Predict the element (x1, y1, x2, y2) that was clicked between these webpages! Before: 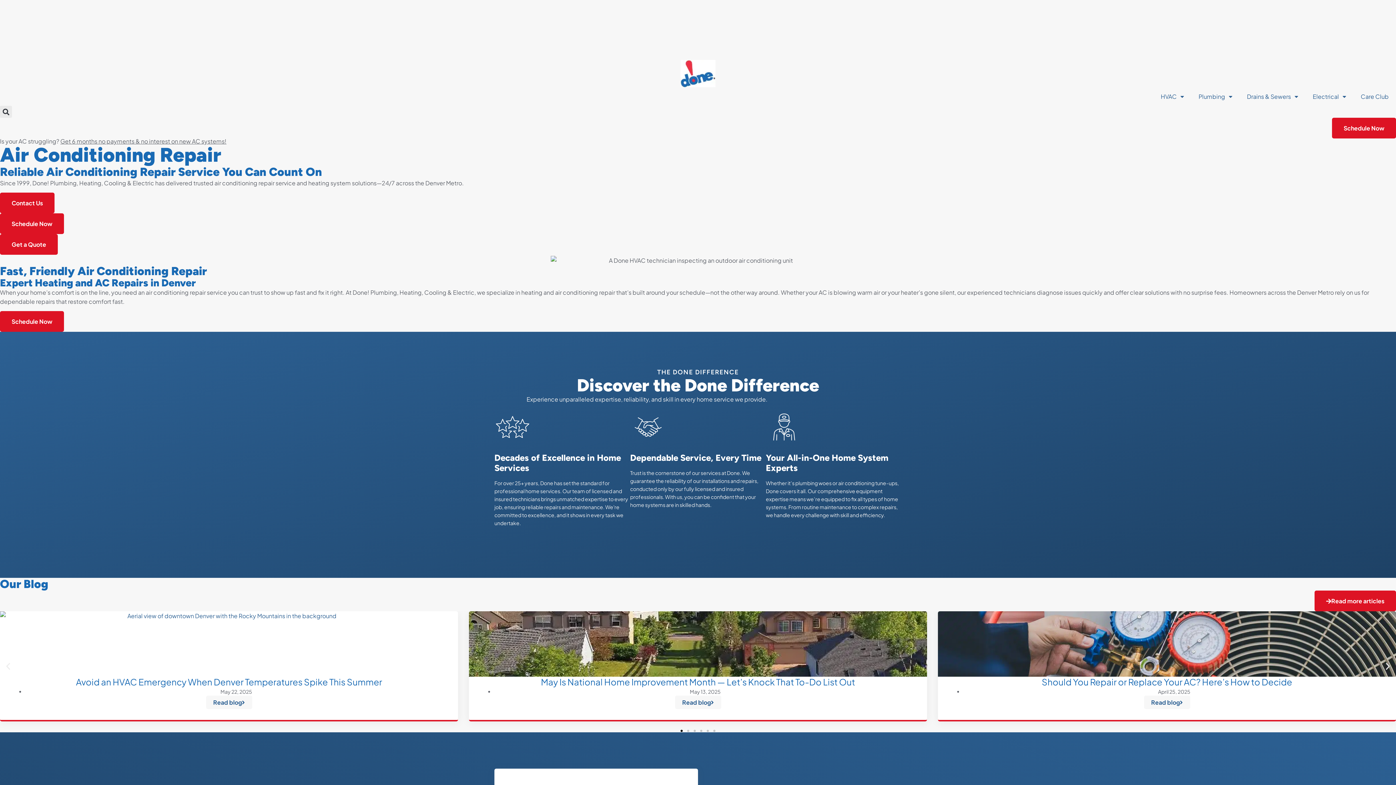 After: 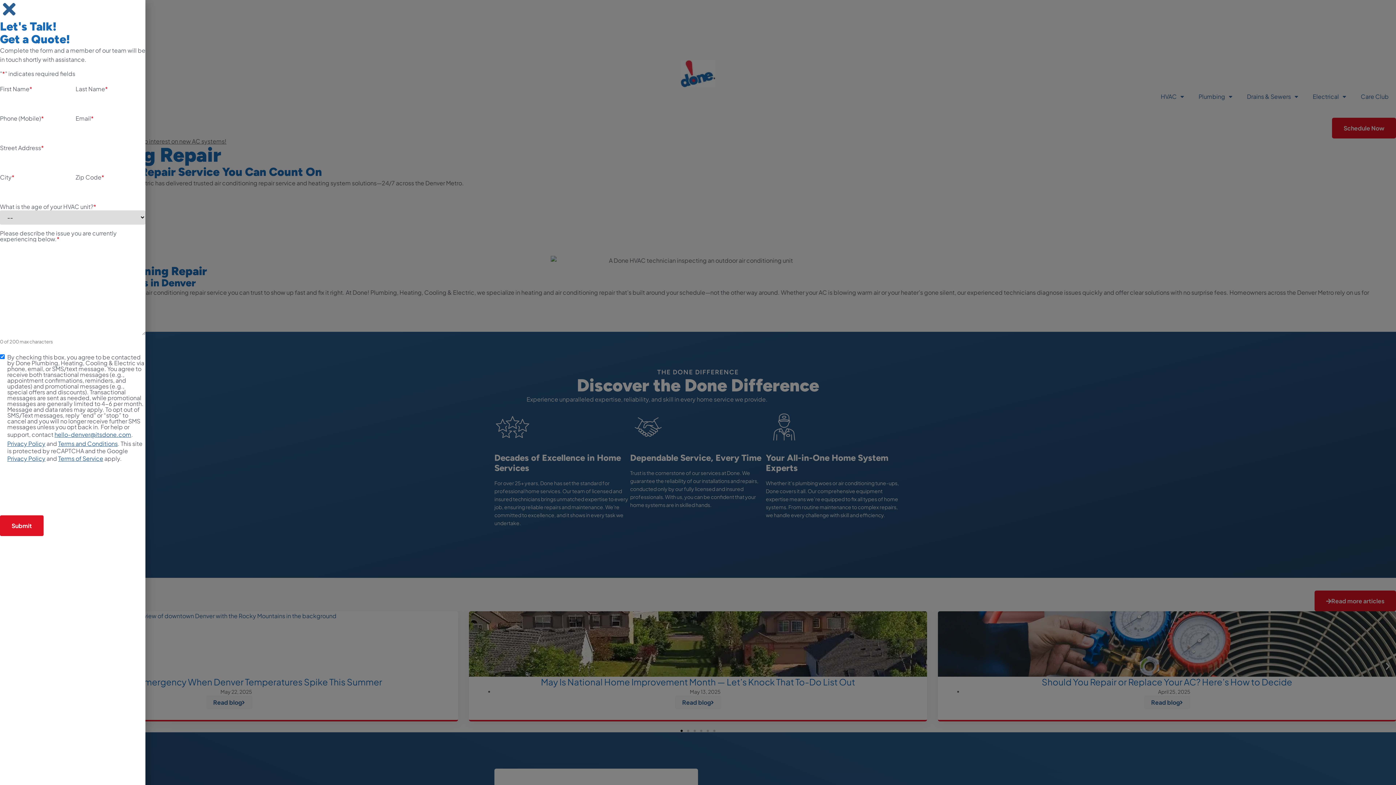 Action: label: Get a Quote bbox: (0, 234, 57, 255)